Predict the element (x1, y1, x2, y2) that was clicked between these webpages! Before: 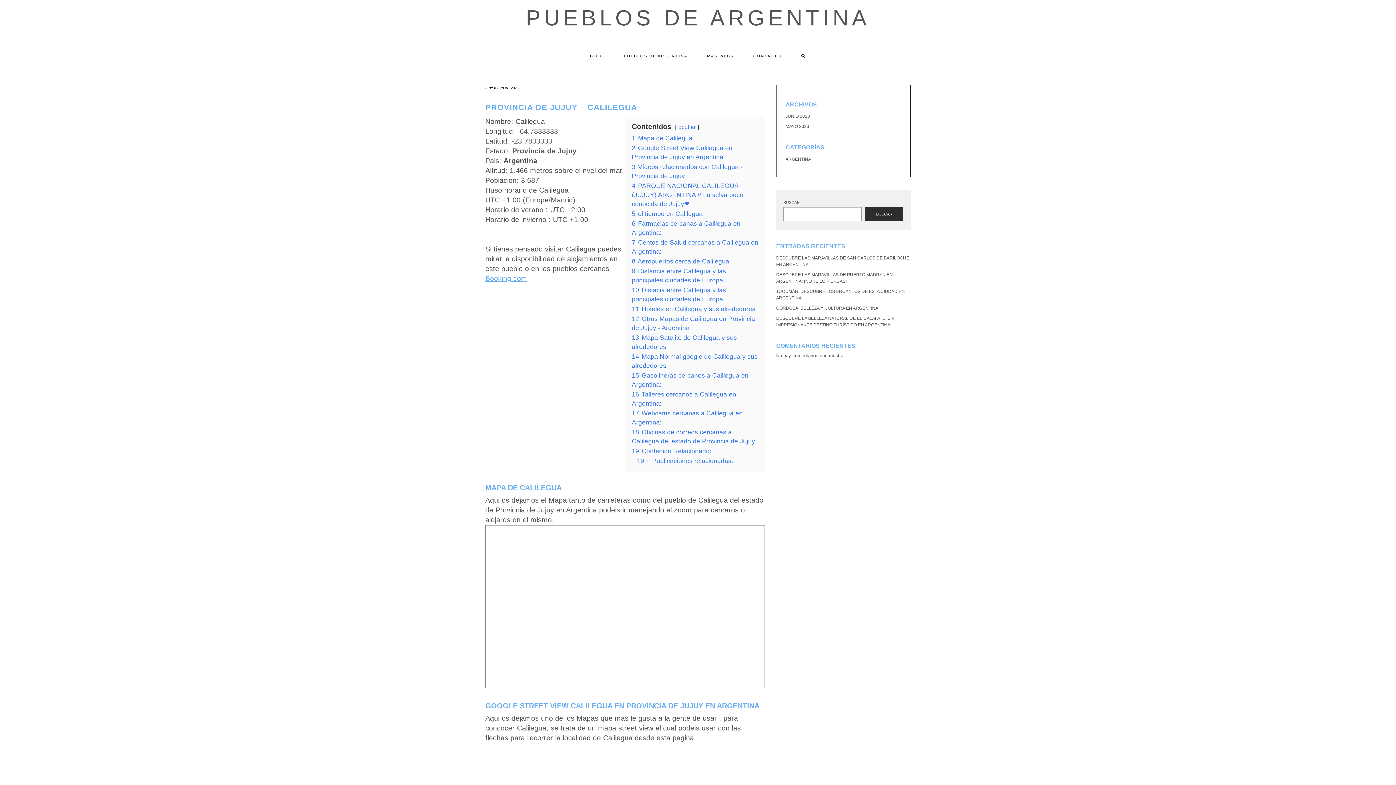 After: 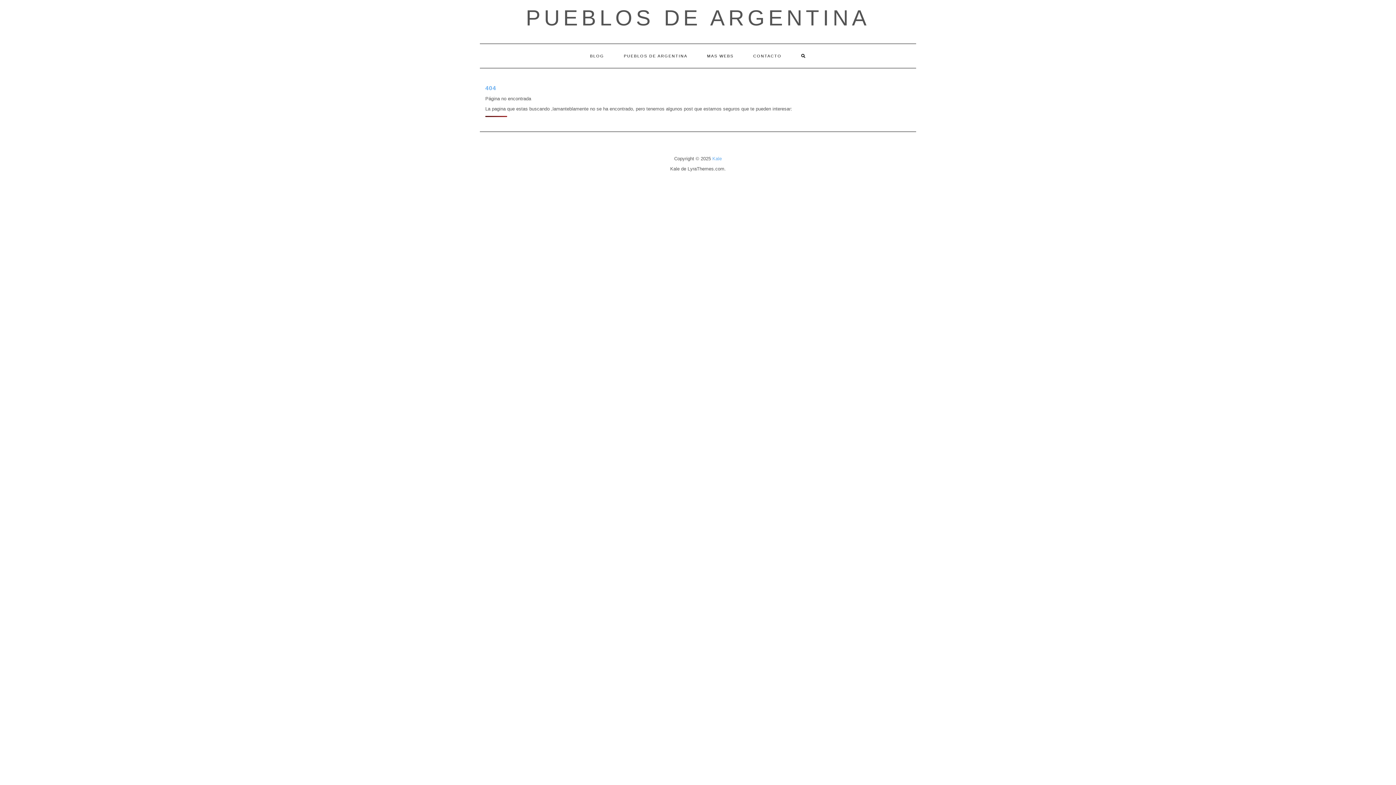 Action: bbox: (785, 113, 810, 118) label: JUNIO 2023